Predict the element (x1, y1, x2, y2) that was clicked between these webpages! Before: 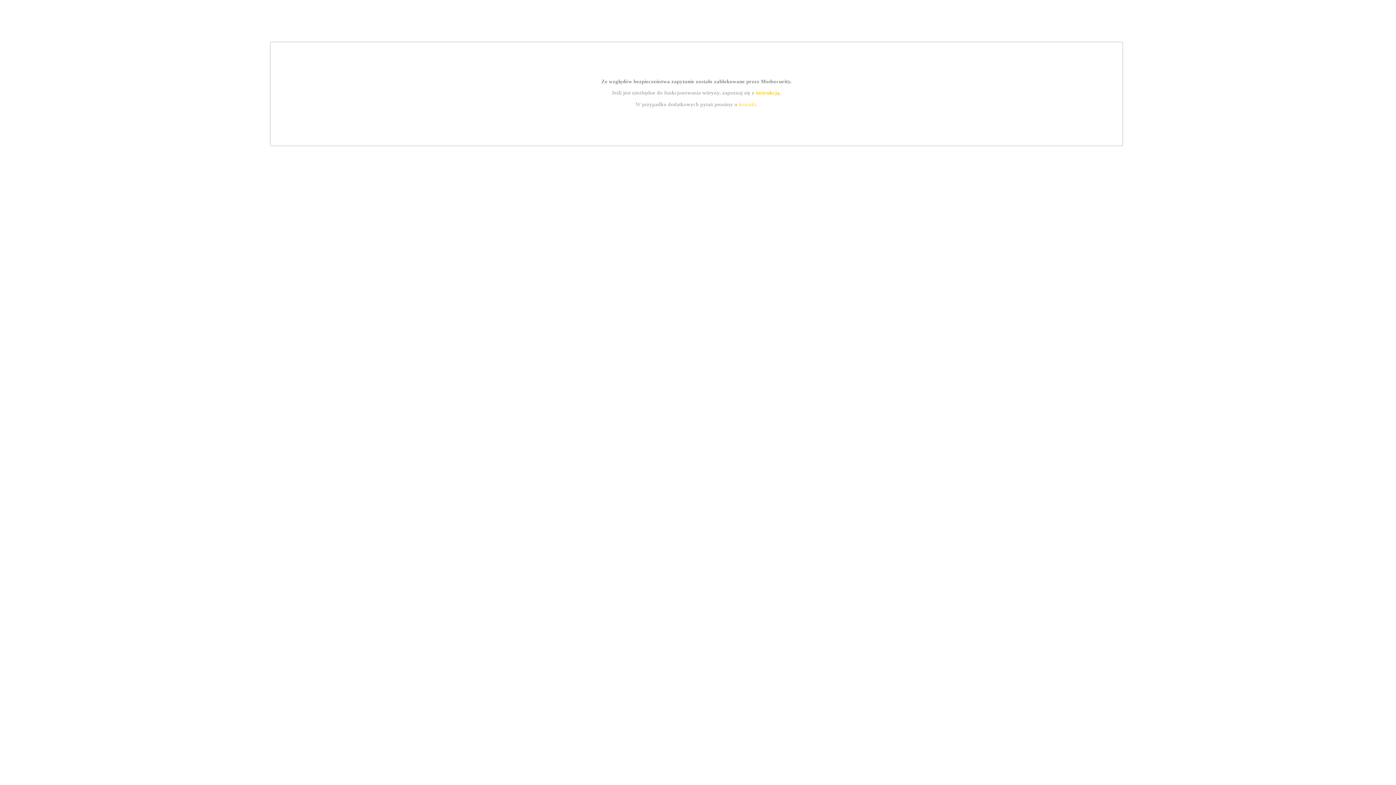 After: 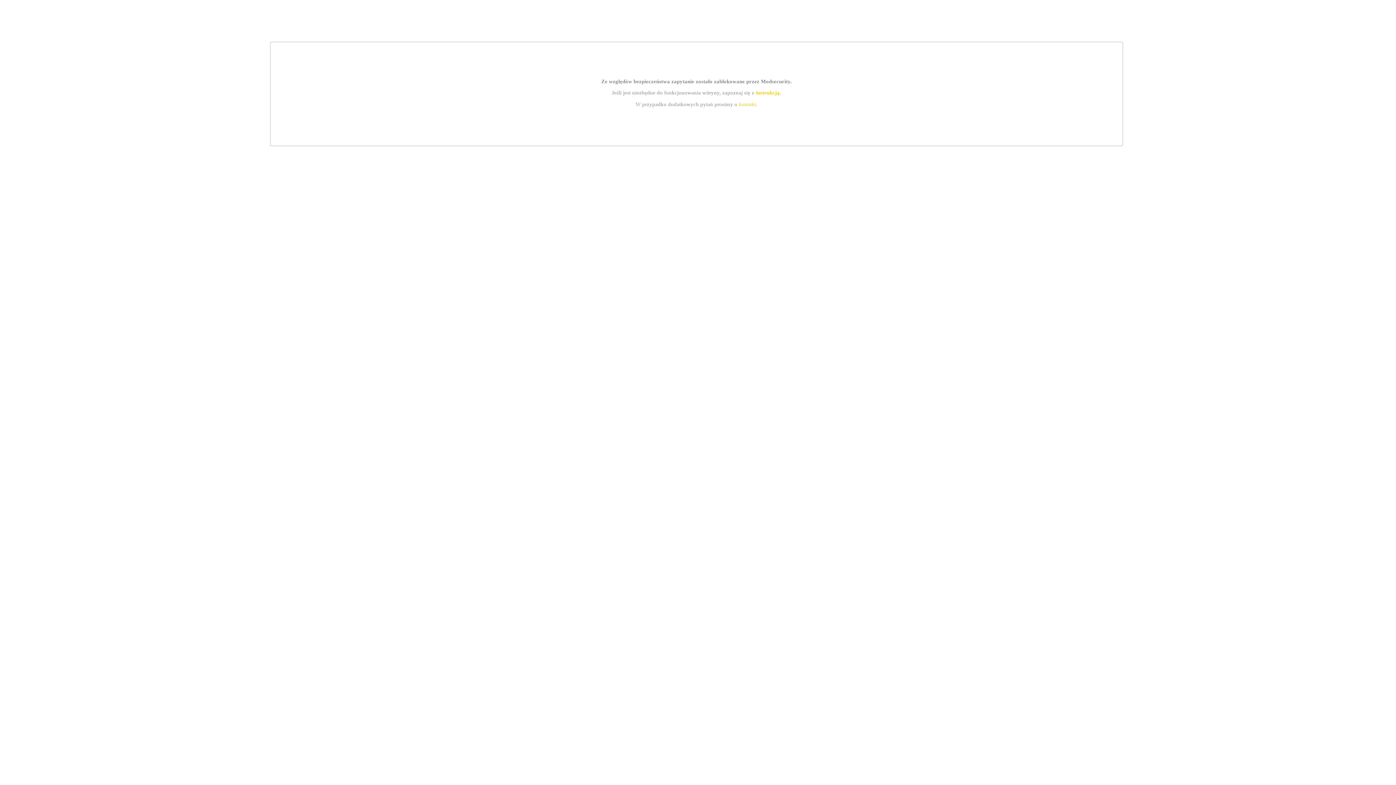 Action: label: instrukcją bbox: (755, 89, 779, 95)